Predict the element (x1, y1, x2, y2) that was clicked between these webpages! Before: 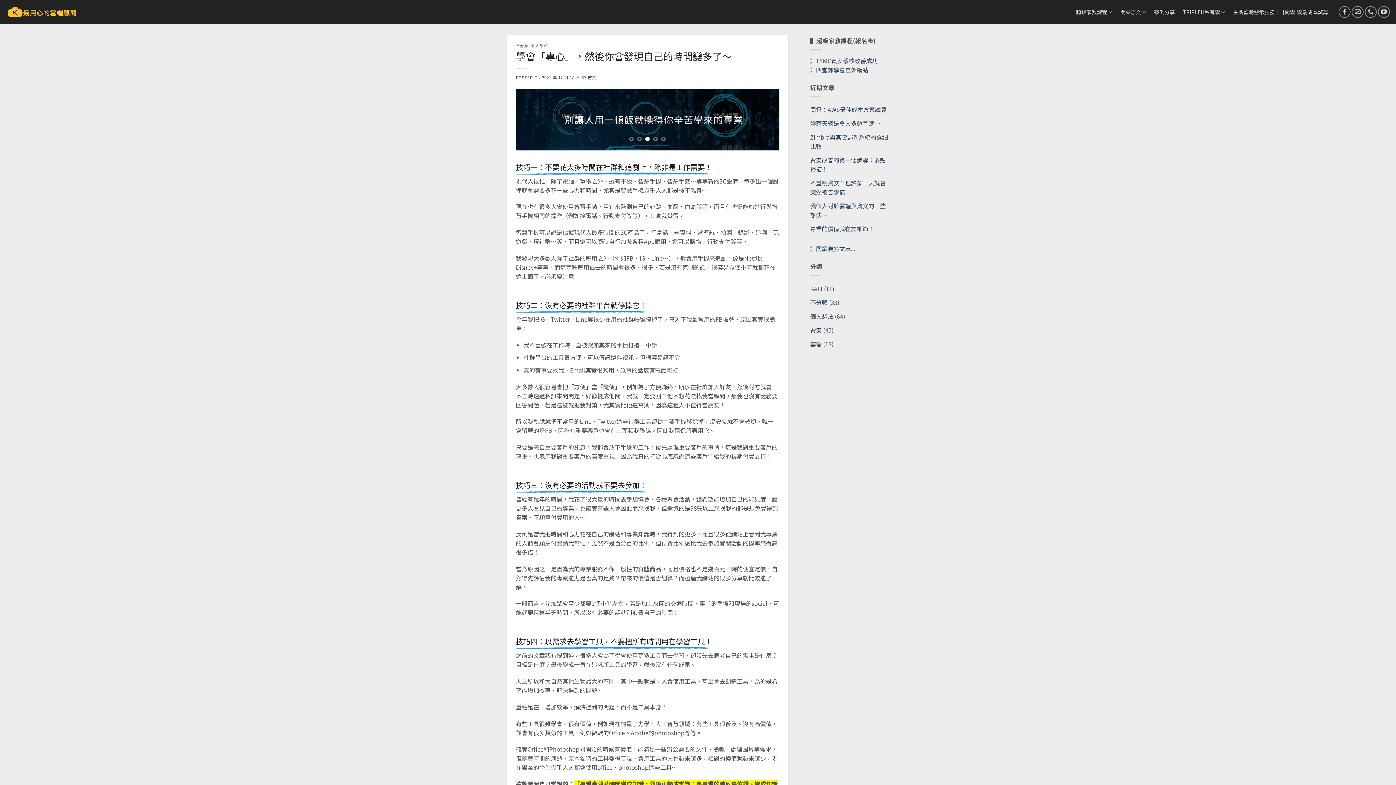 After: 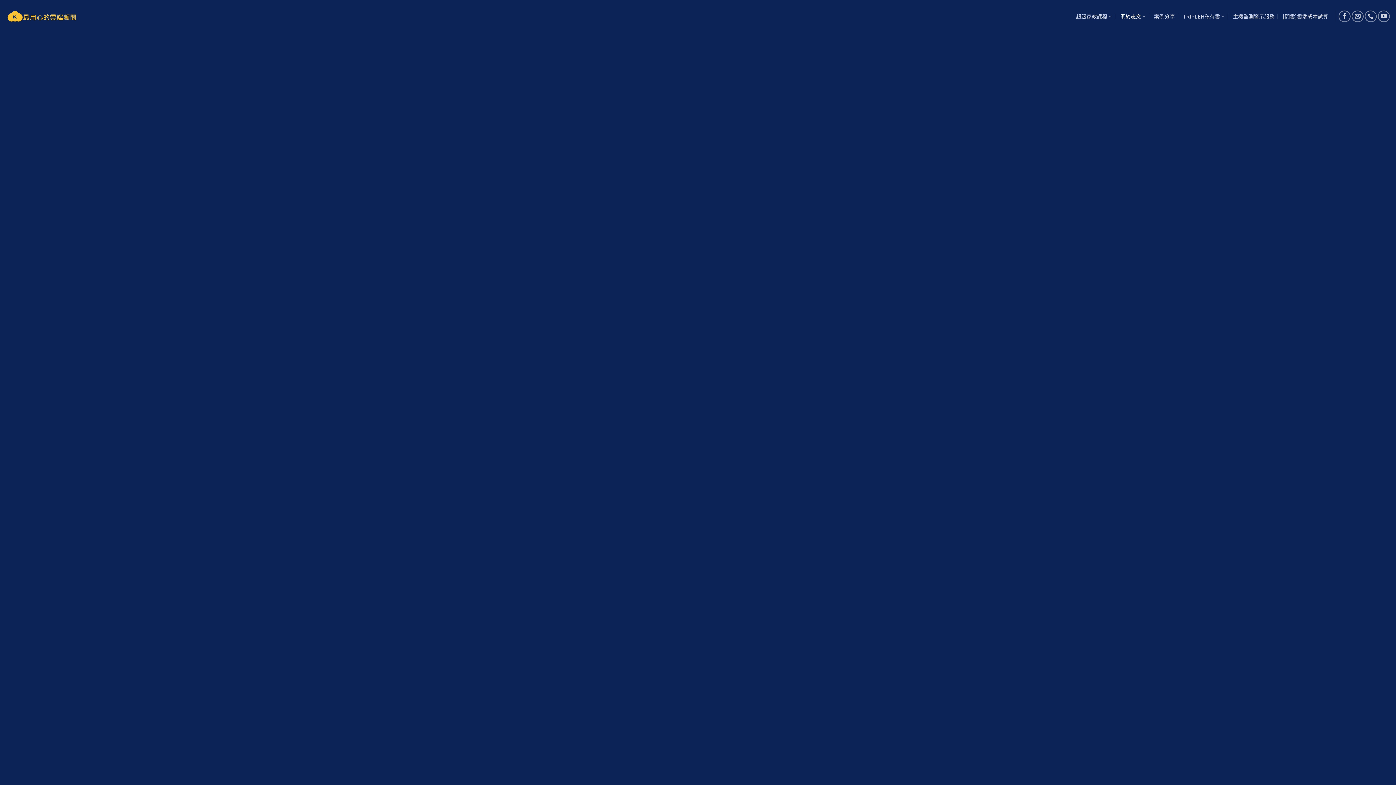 Action: bbox: (1120, 3, 1146, 20) label: 關於志文